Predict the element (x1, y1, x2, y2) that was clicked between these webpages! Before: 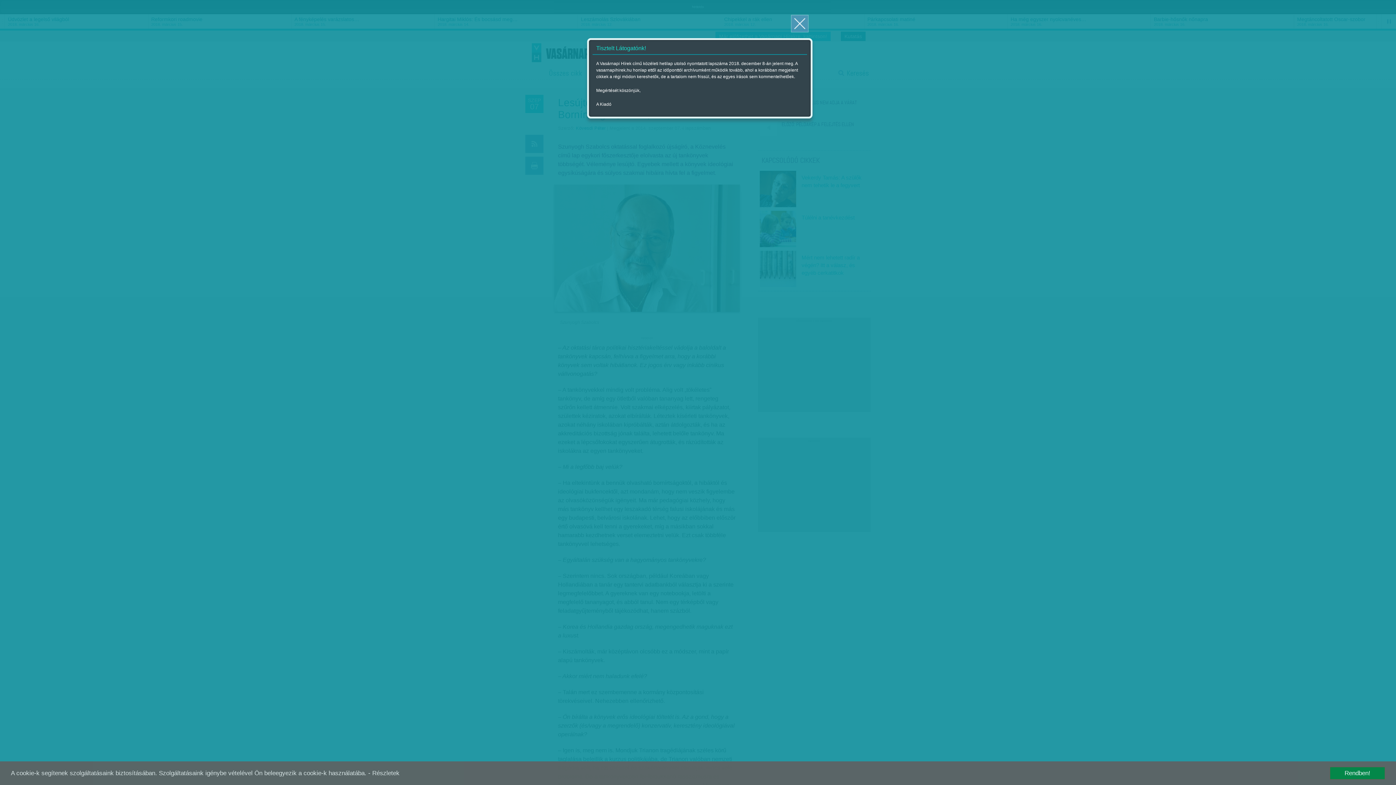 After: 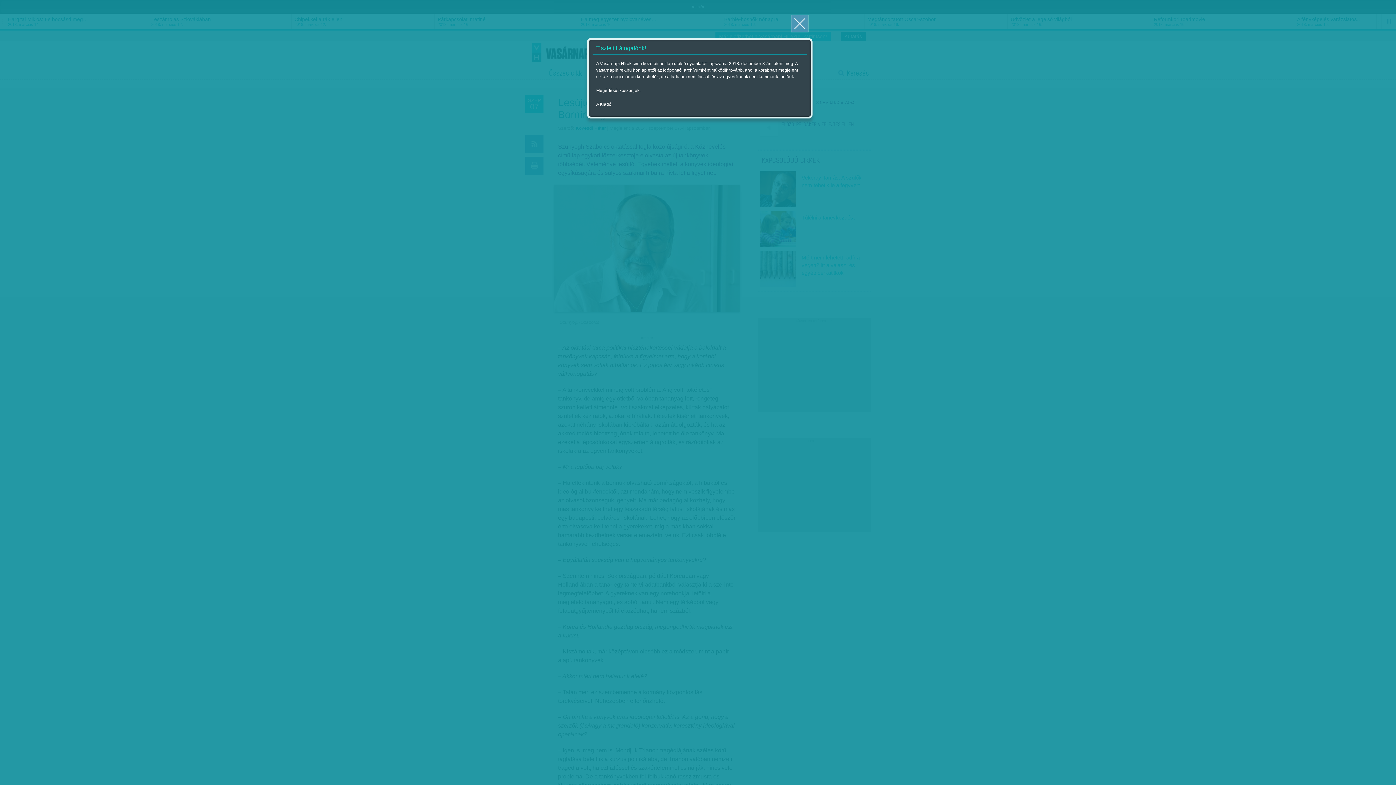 Action: label: Rendben! bbox: (1330, 767, 1385, 780)